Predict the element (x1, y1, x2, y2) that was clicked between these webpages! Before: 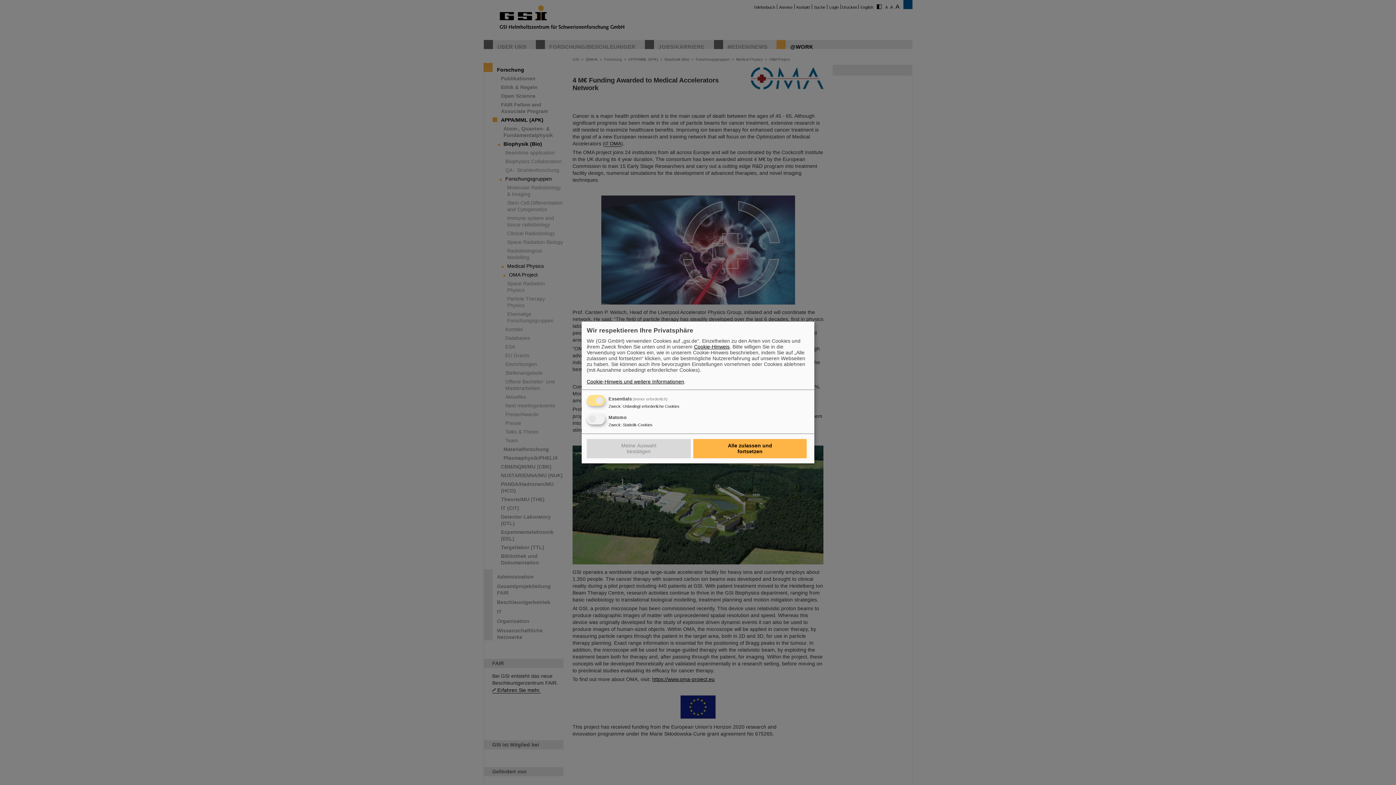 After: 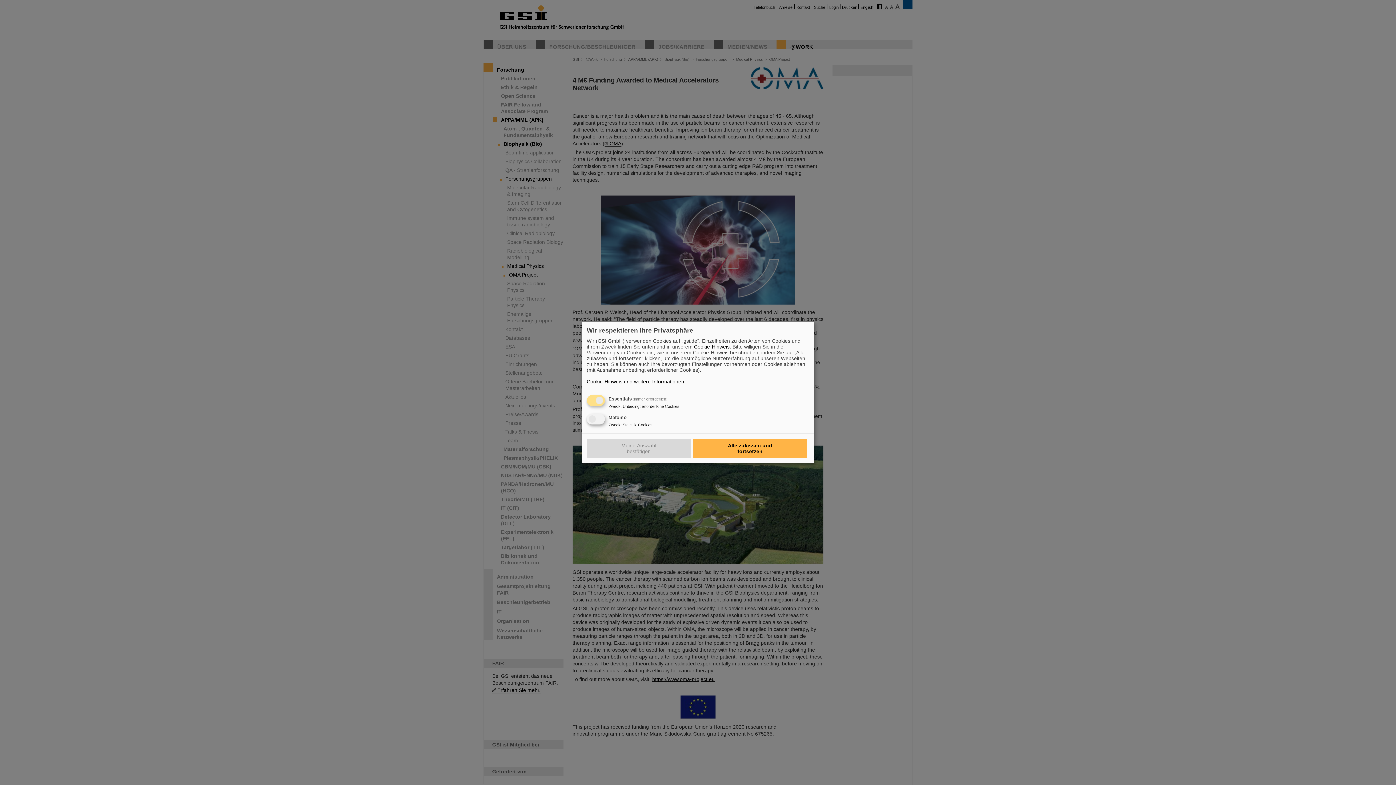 Action: bbox: (586, 378, 684, 384) label: Cookie-Hinweis und weitere Informationen